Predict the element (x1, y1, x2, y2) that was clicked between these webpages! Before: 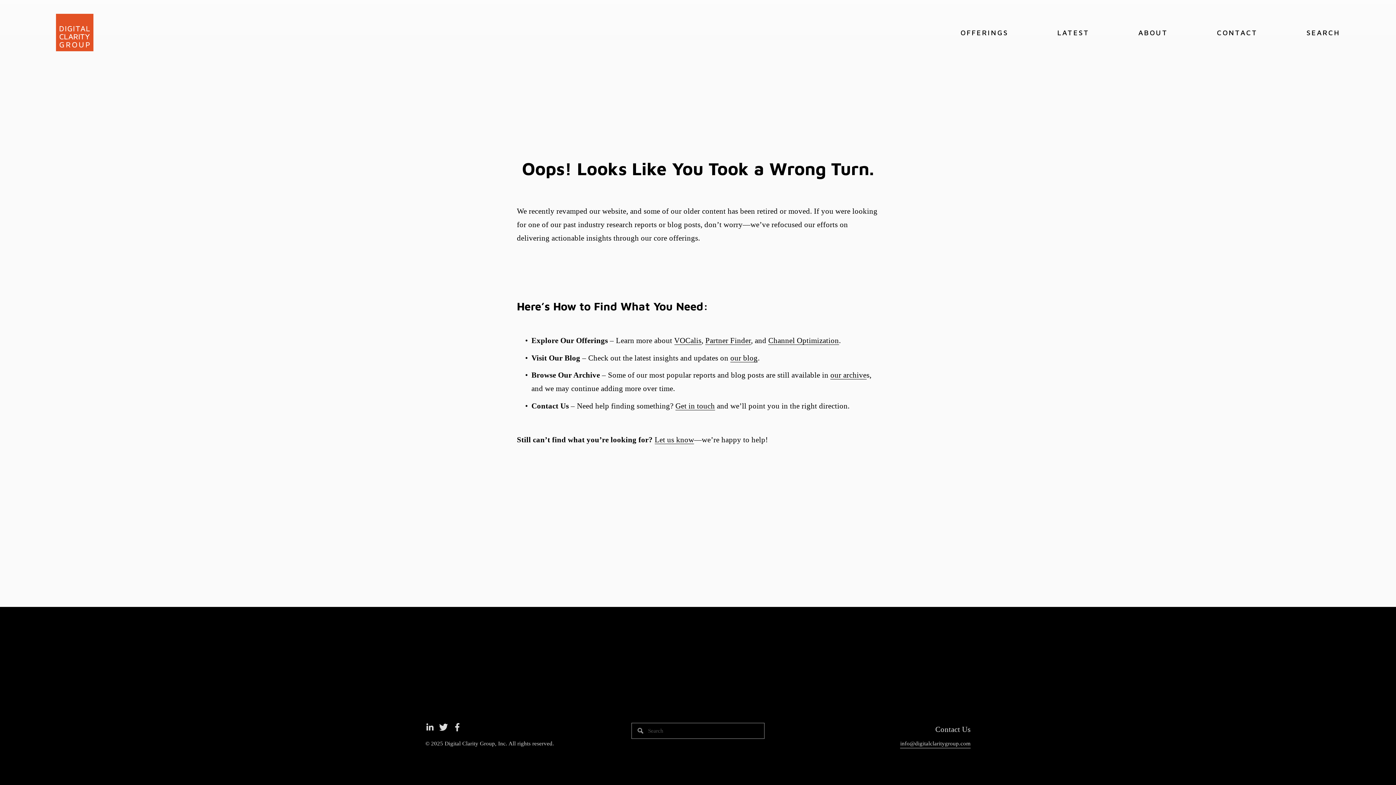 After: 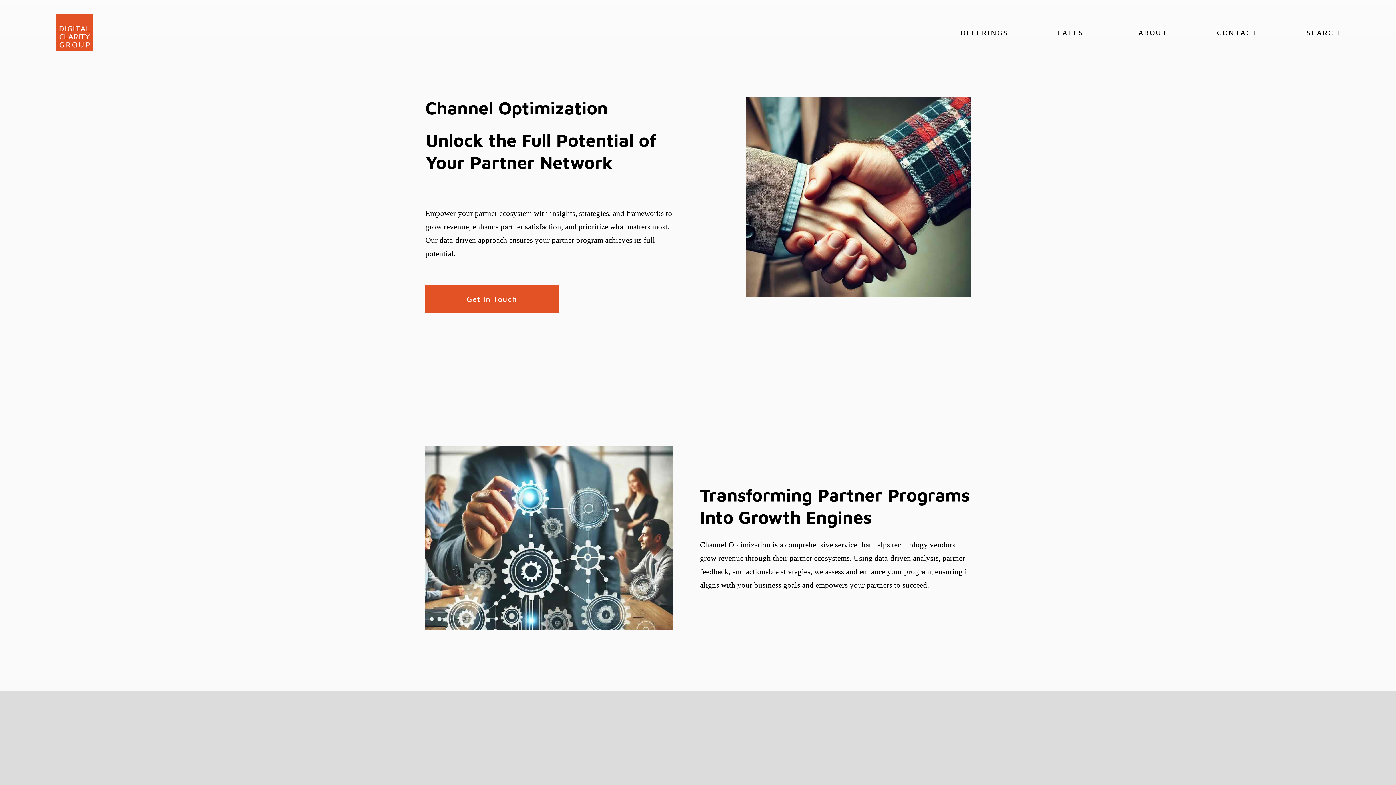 Action: label: Channel Optimization bbox: (768, 336, 839, 345)